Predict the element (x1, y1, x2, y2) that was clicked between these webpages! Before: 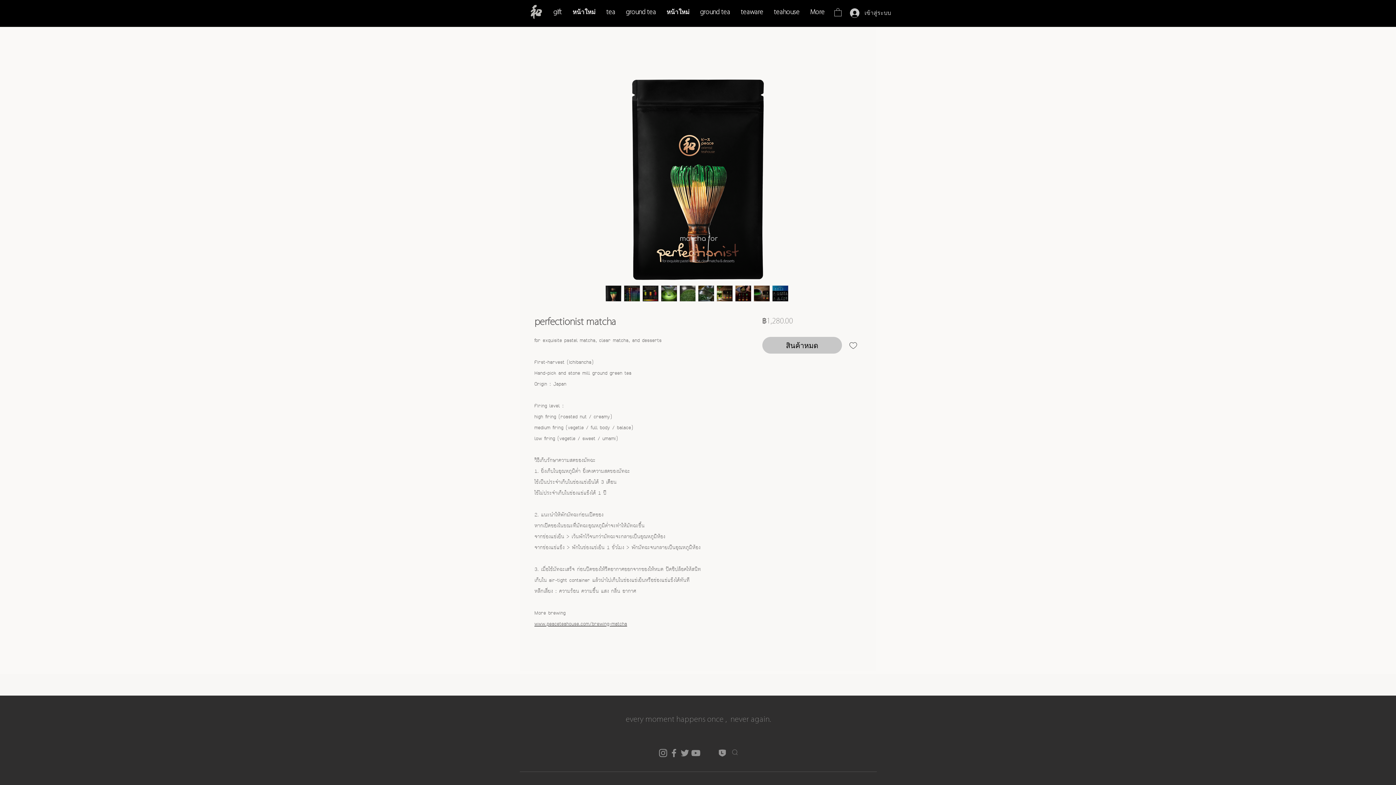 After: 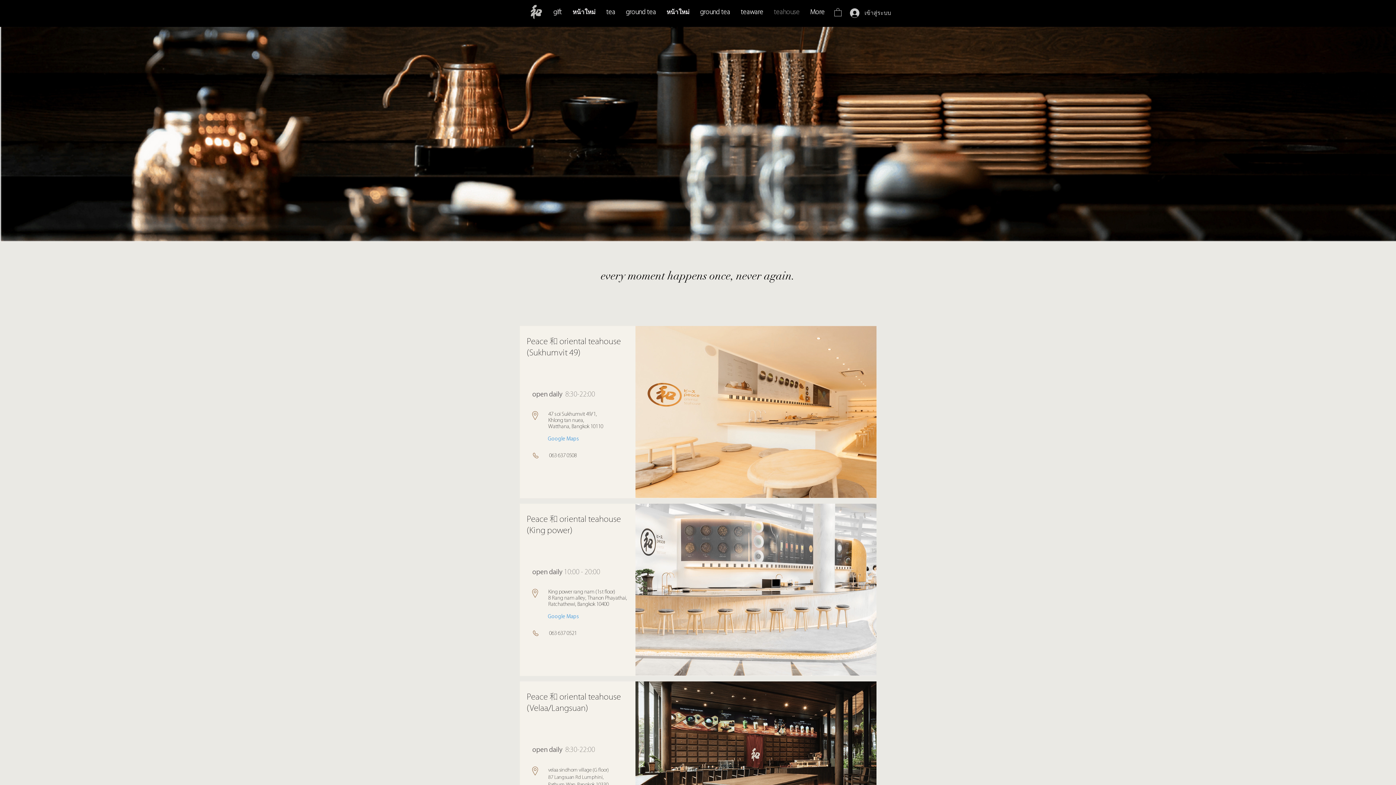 Action: label: teahouse bbox: (768, 5, 805, 18)